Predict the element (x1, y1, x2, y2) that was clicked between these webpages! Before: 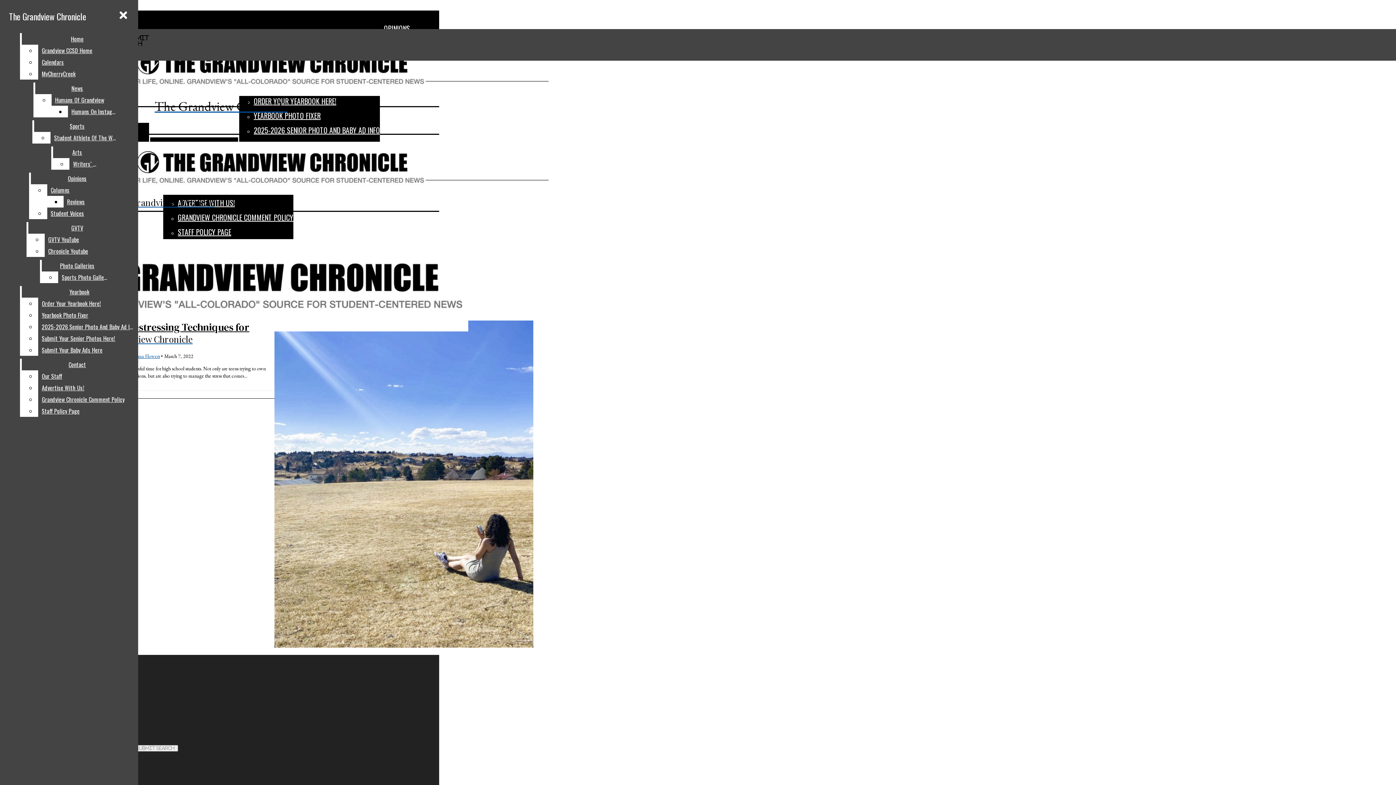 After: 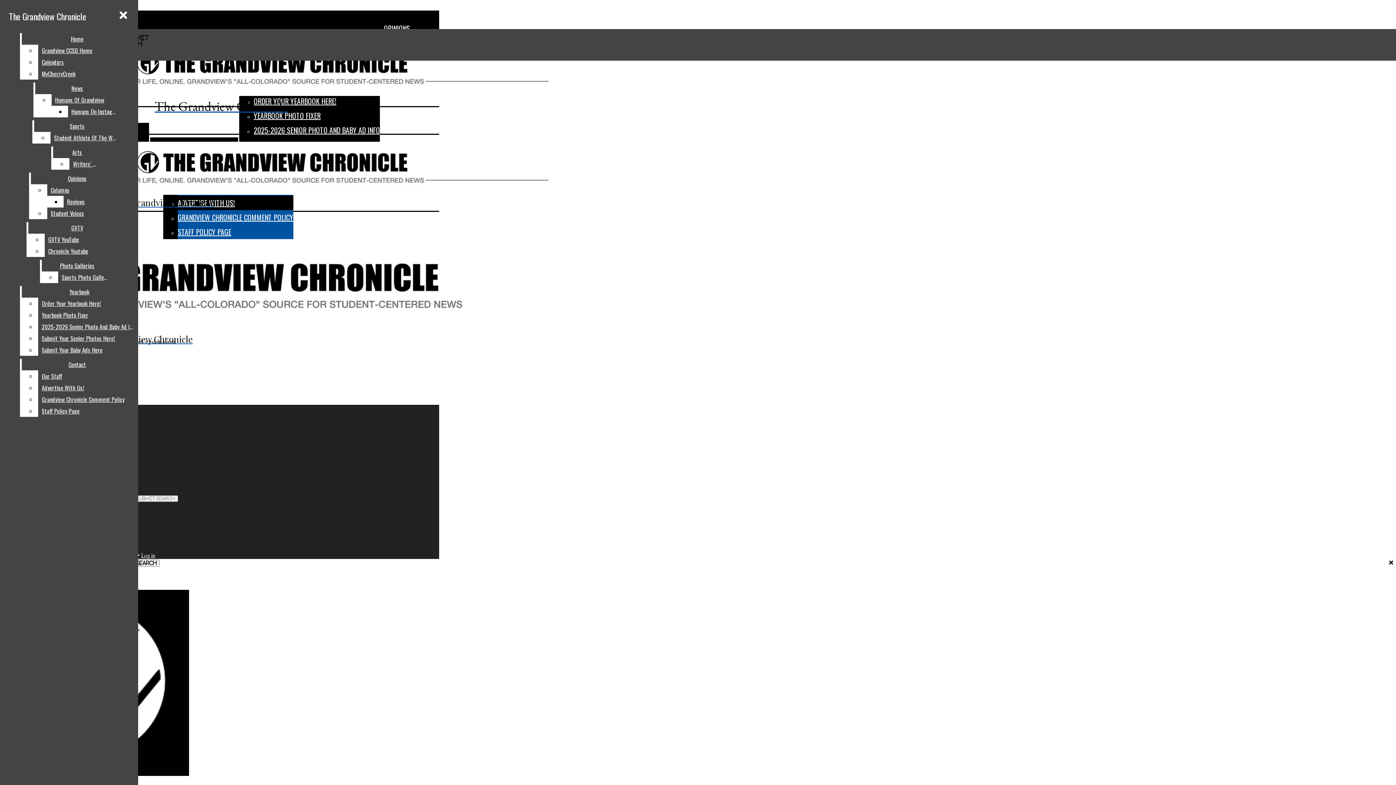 Action: label: STAFF POLICY PAGE bbox: (177, 224, 293, 239)